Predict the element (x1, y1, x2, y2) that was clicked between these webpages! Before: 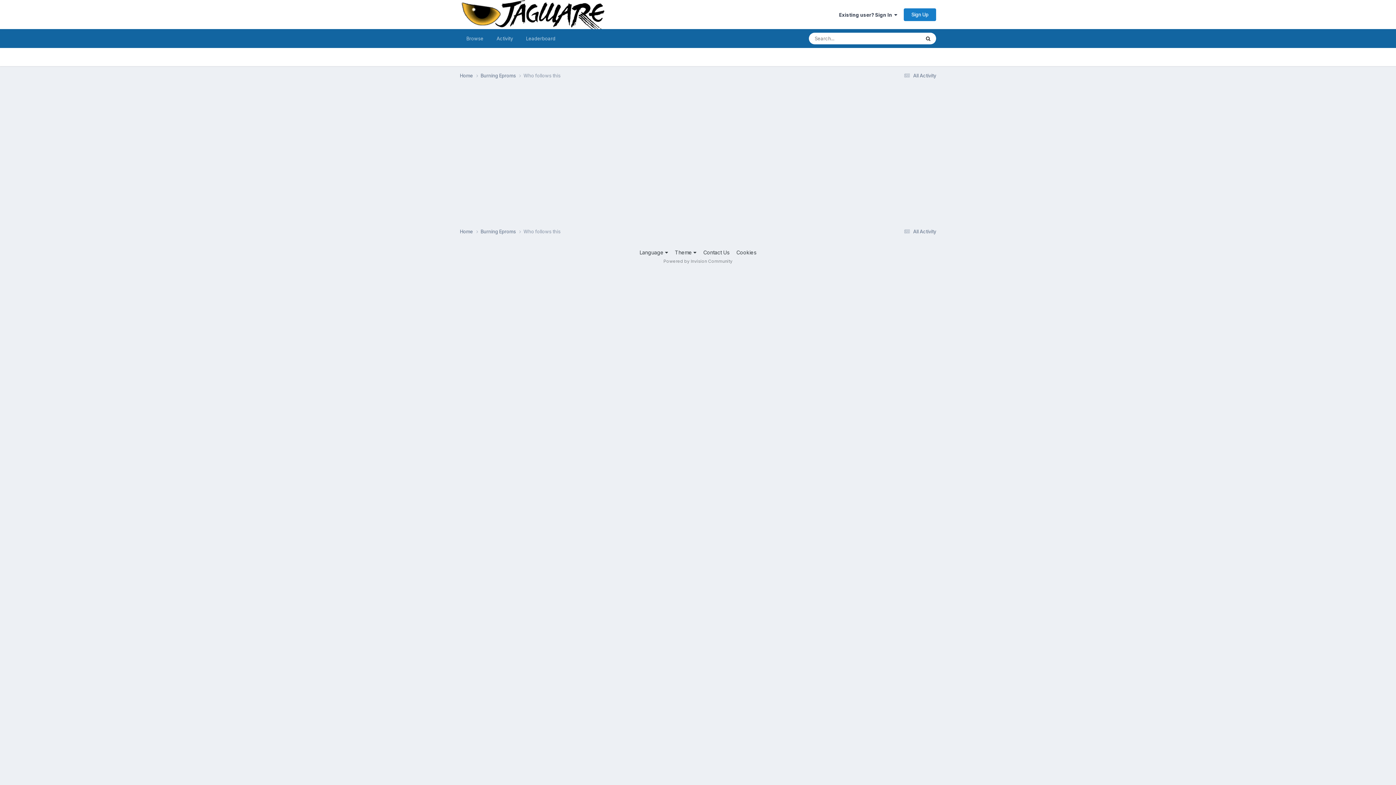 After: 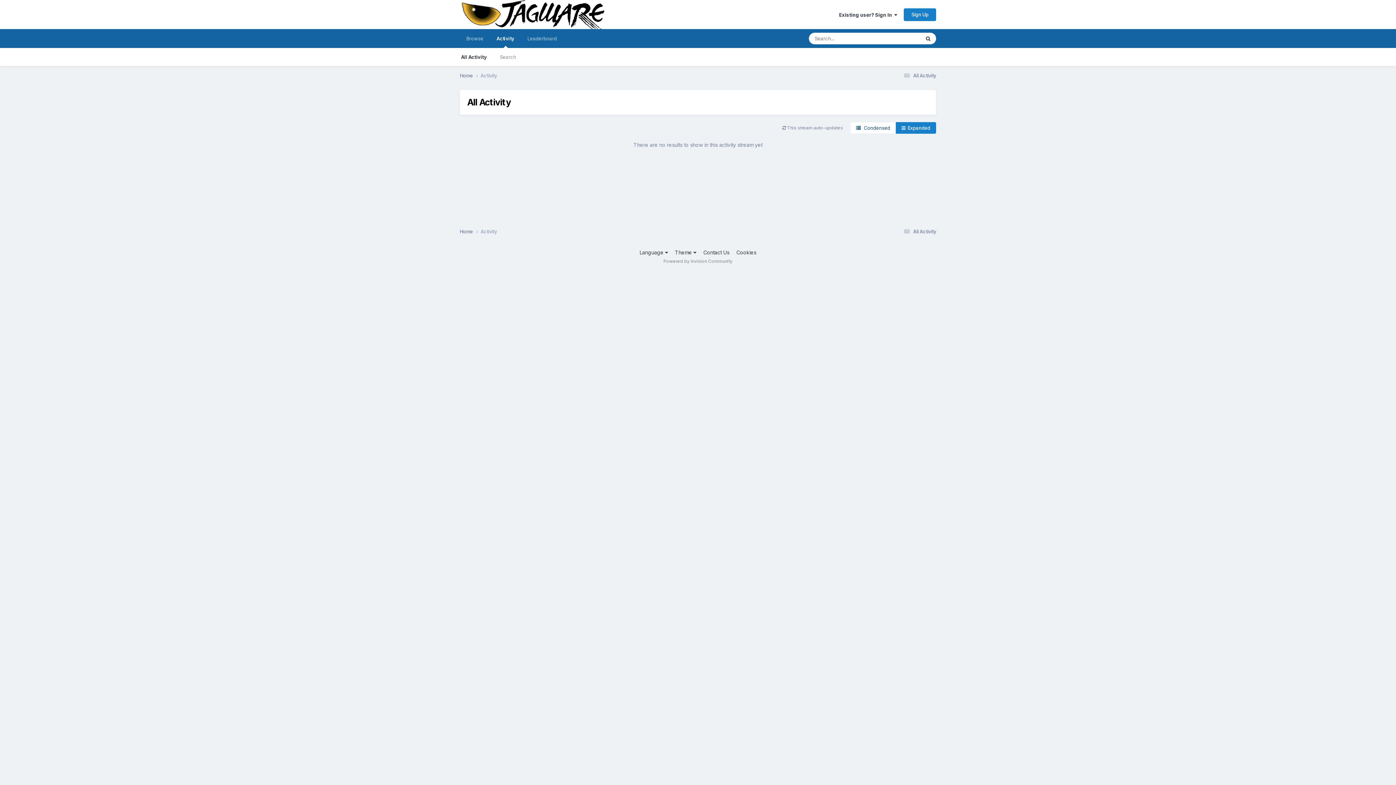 Action: label:  All Activity bbox: (902, 72, 936, 78)